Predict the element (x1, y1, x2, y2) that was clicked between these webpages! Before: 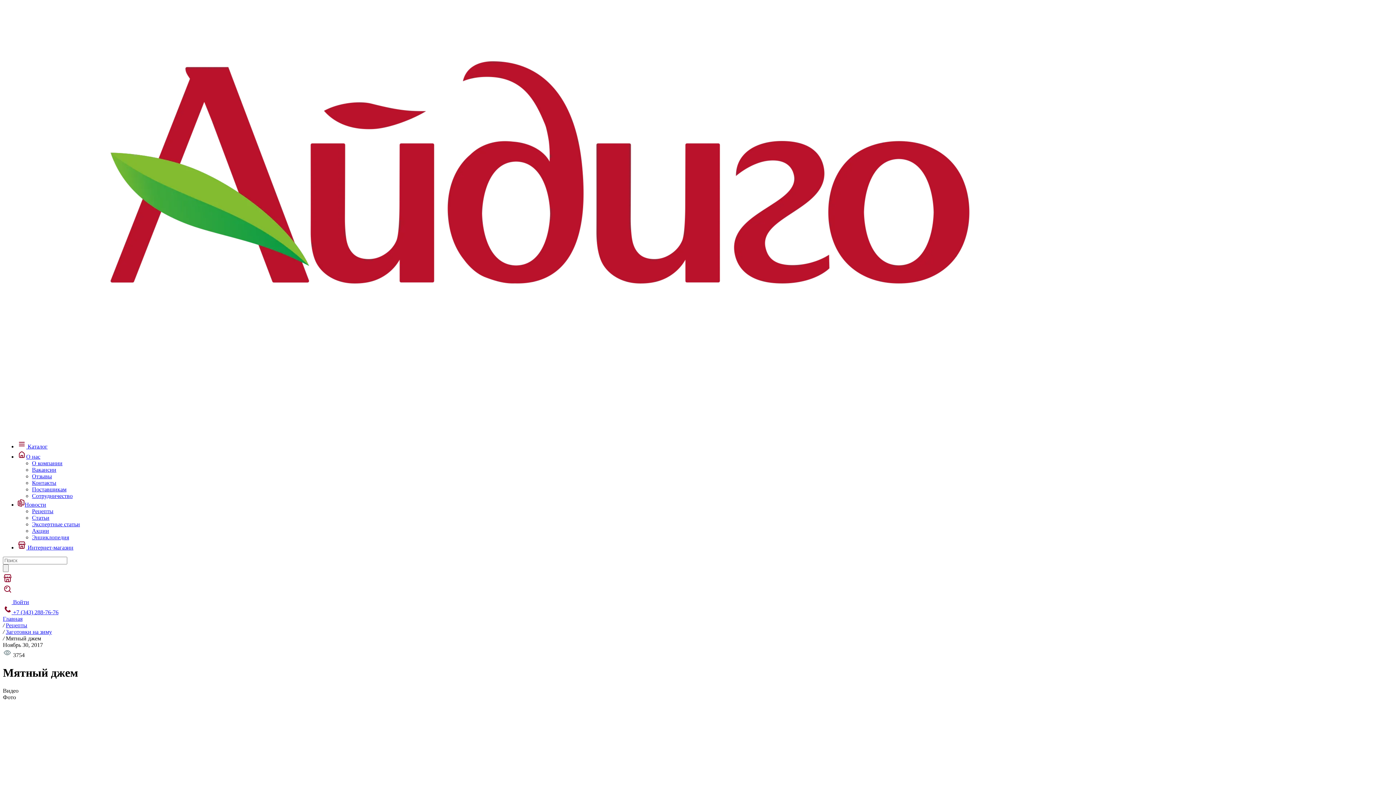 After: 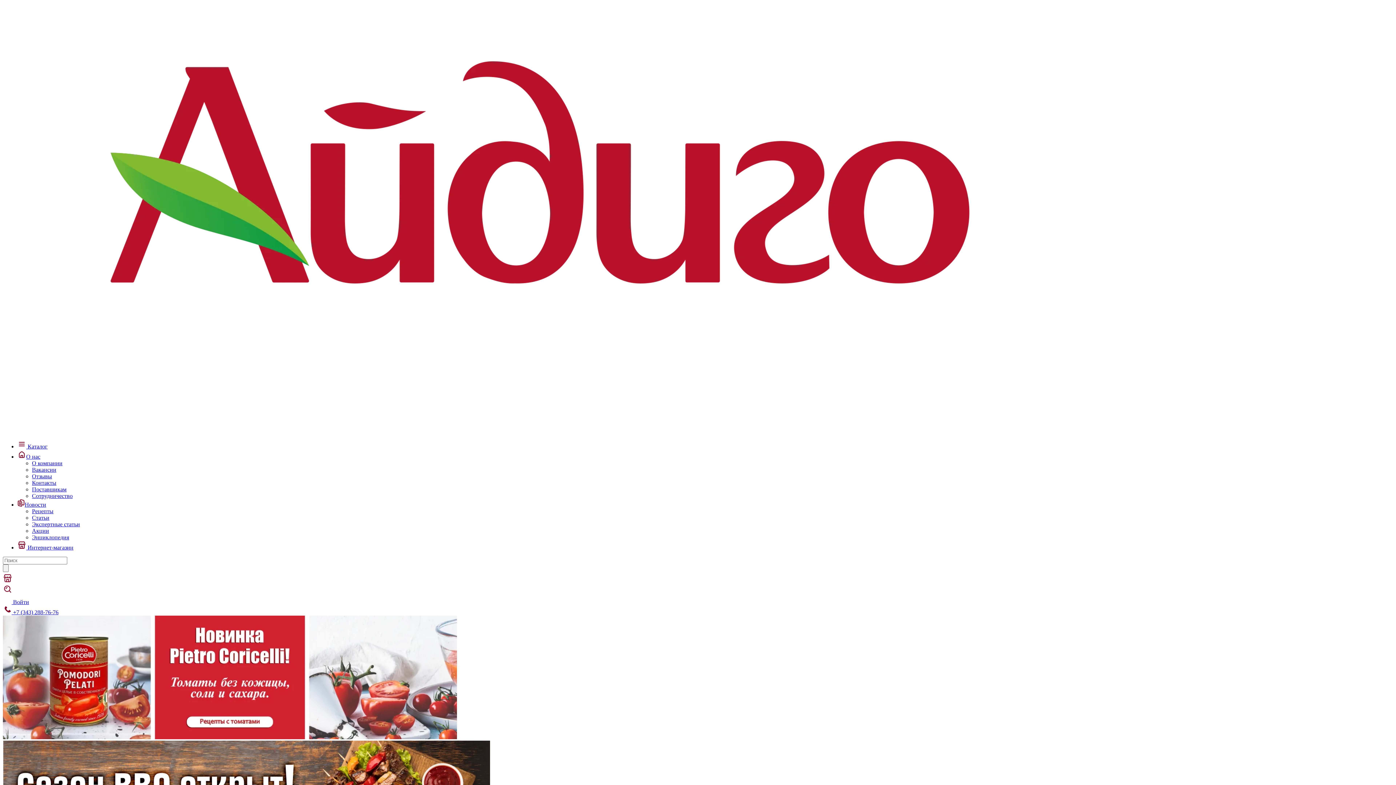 Action: label: Главная bbox: (2, 616, 22, 622)